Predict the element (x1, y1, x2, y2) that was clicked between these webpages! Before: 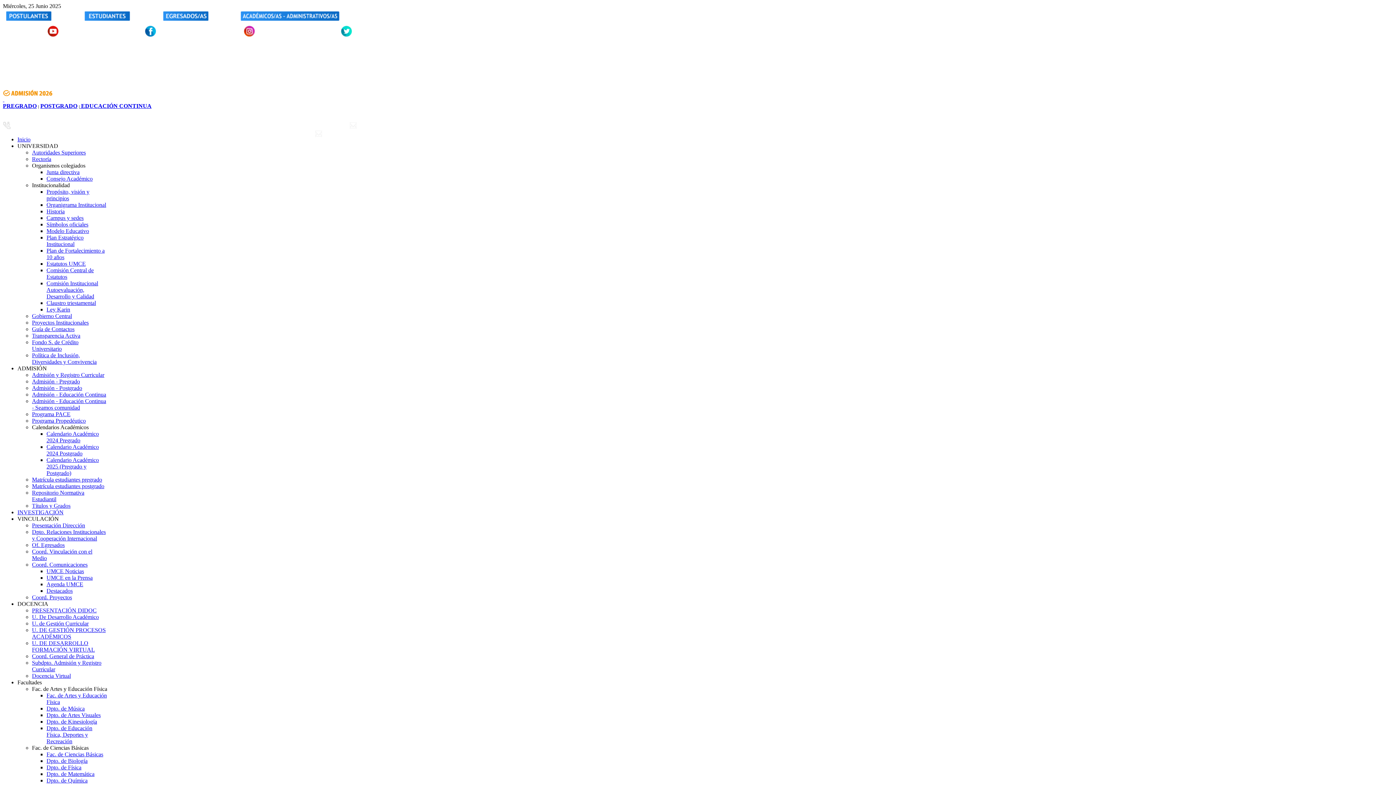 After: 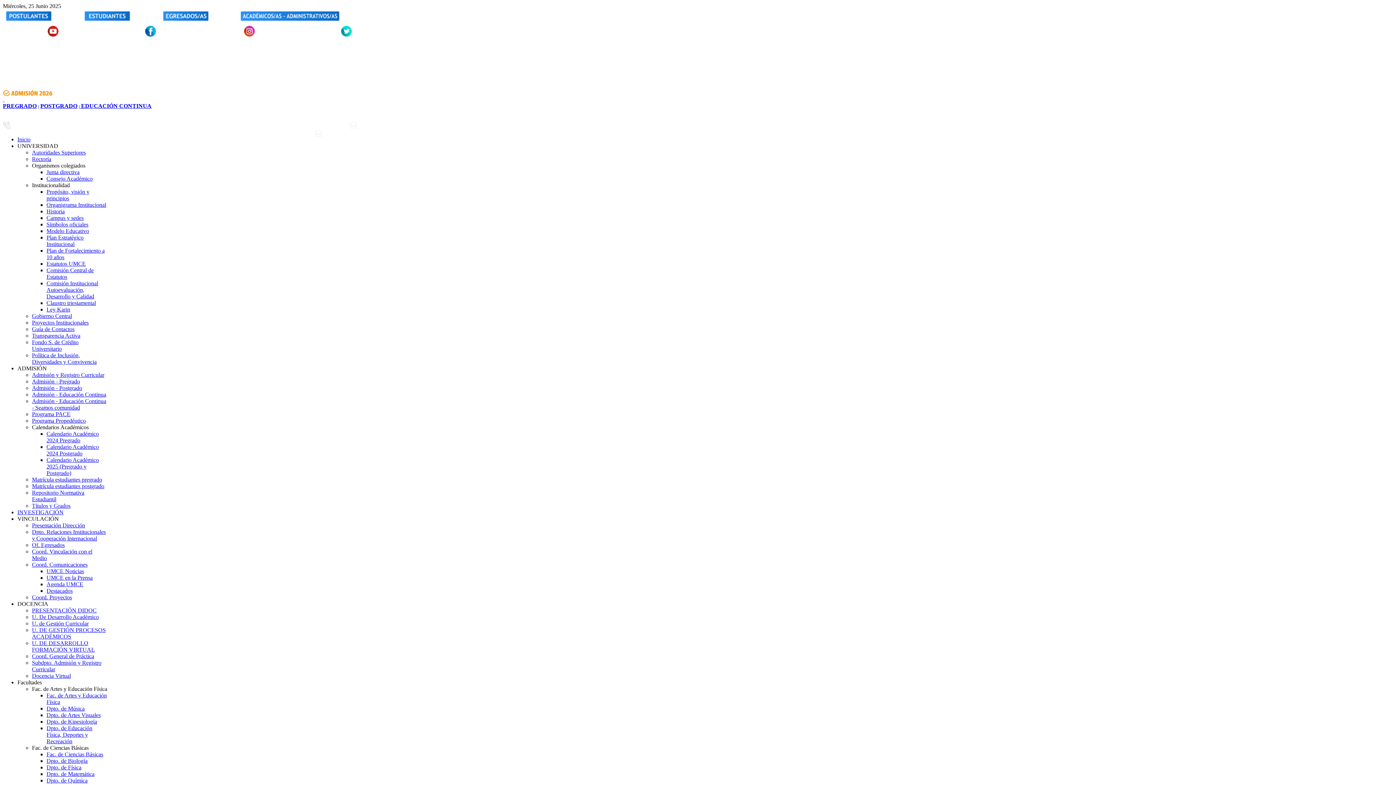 Action: label: Admisión - Postgrado bbox: (32, 385, 82, 391)